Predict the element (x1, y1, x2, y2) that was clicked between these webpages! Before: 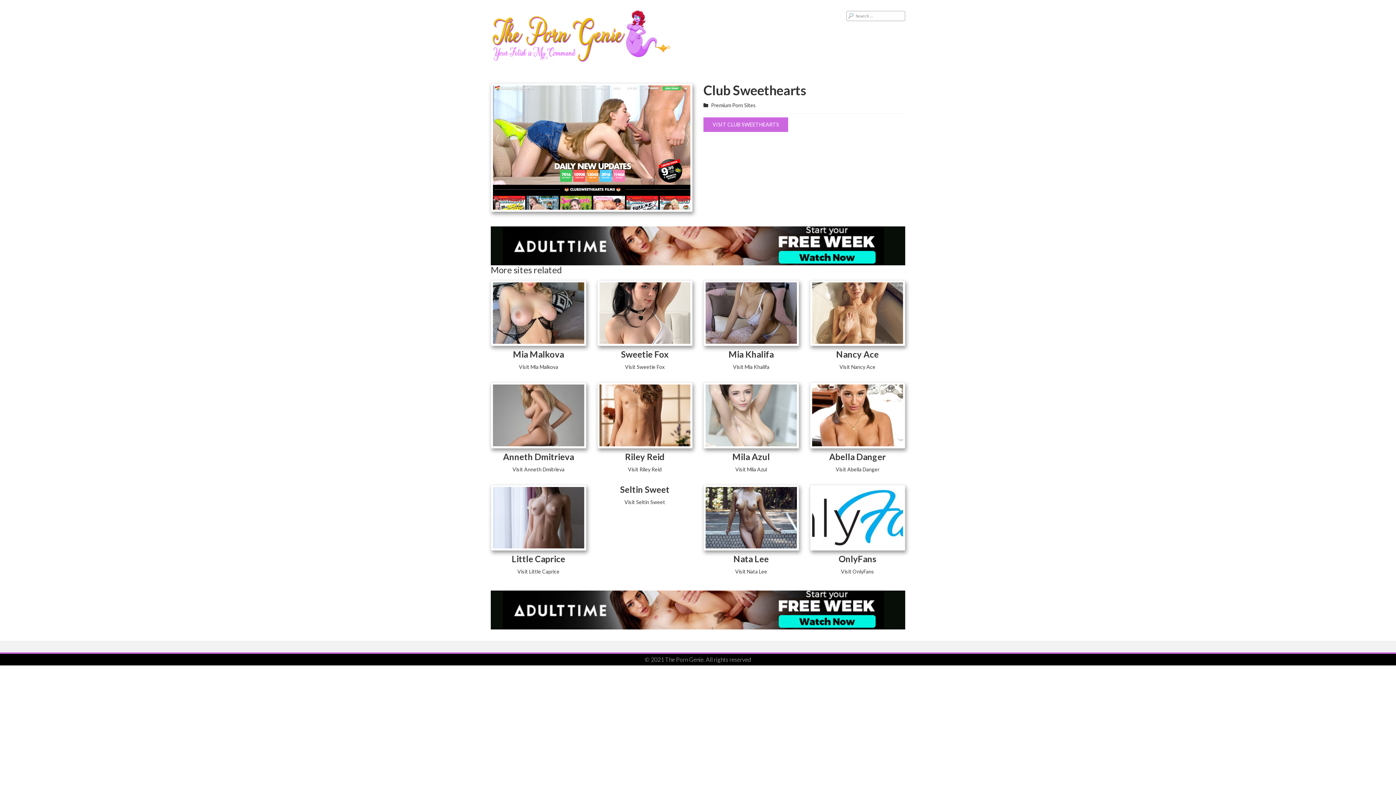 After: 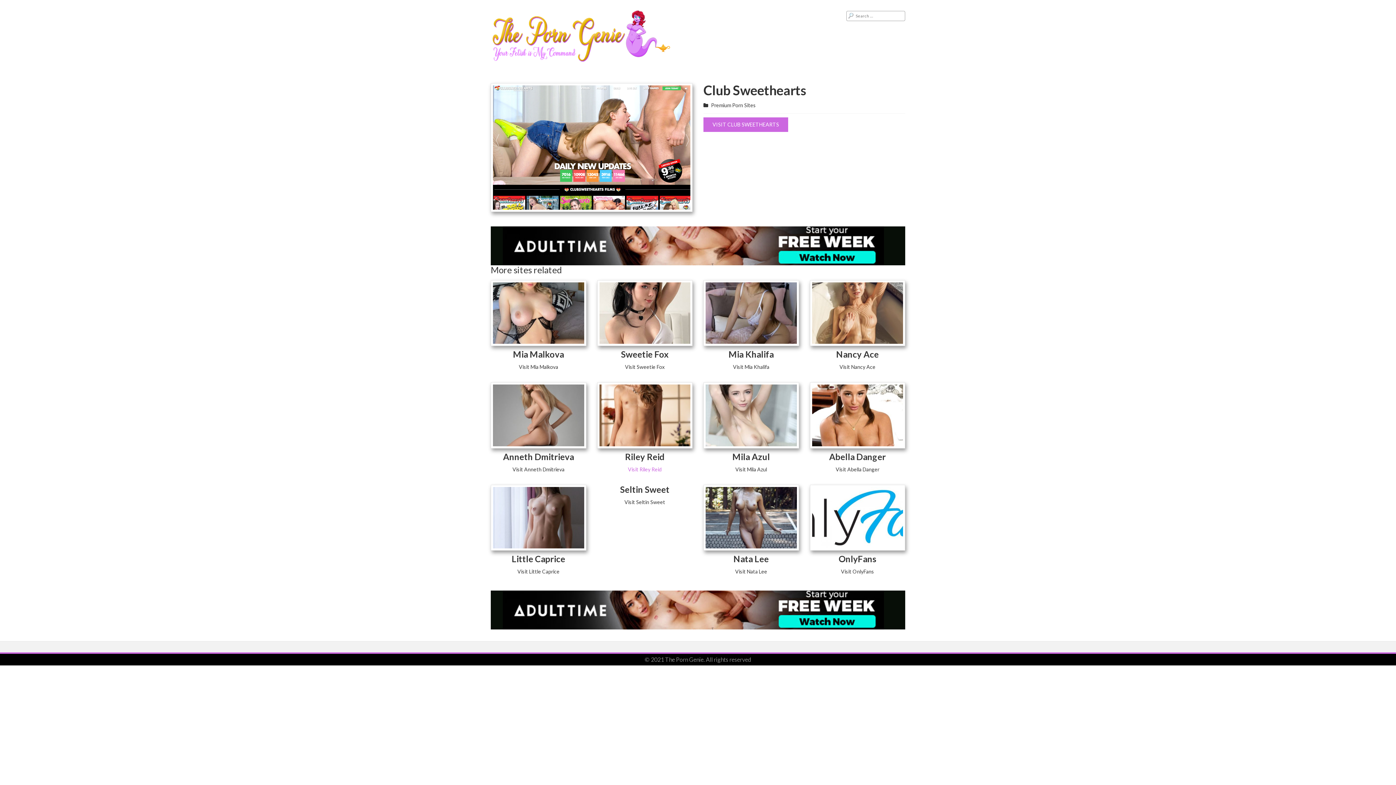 Action: bbox: (628, 466, 661, 472) label: Visit Riley Reid